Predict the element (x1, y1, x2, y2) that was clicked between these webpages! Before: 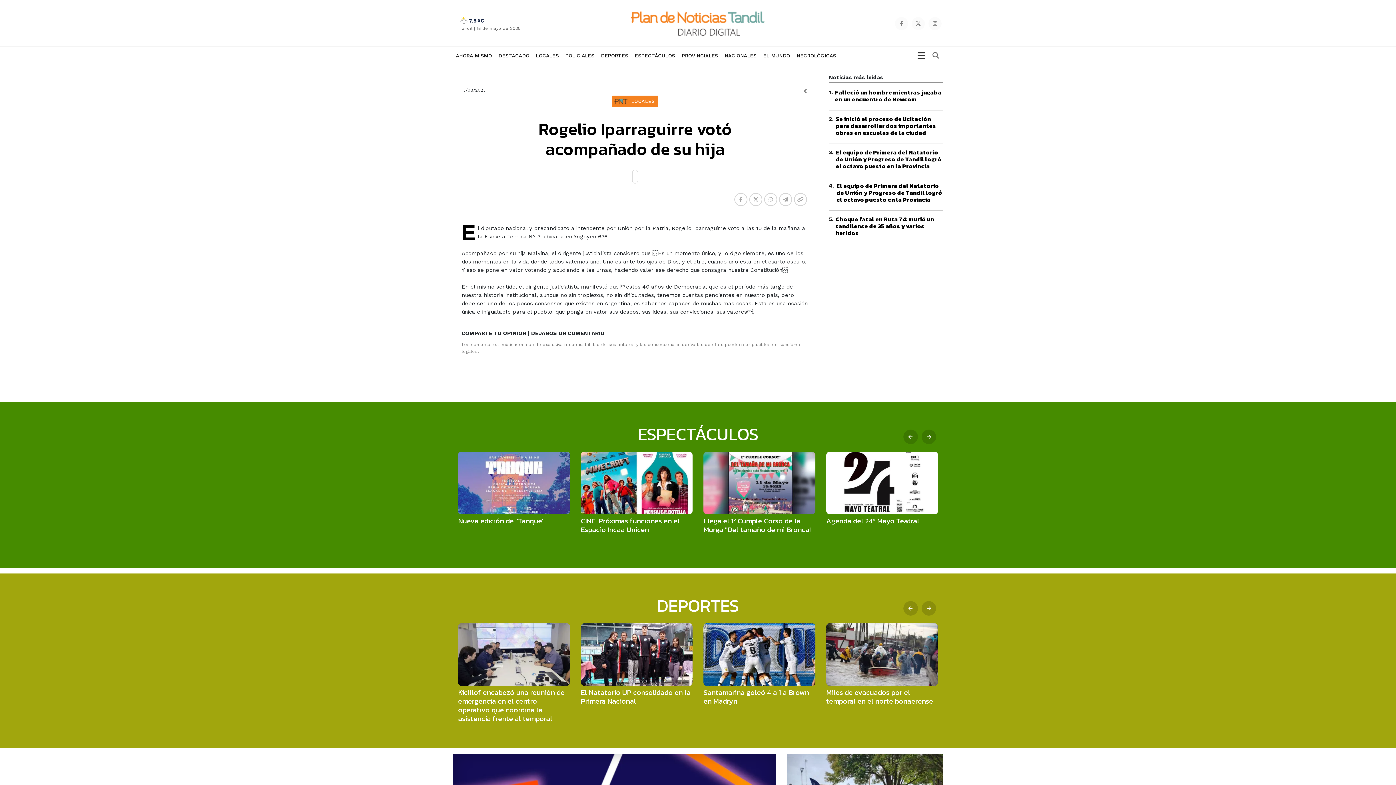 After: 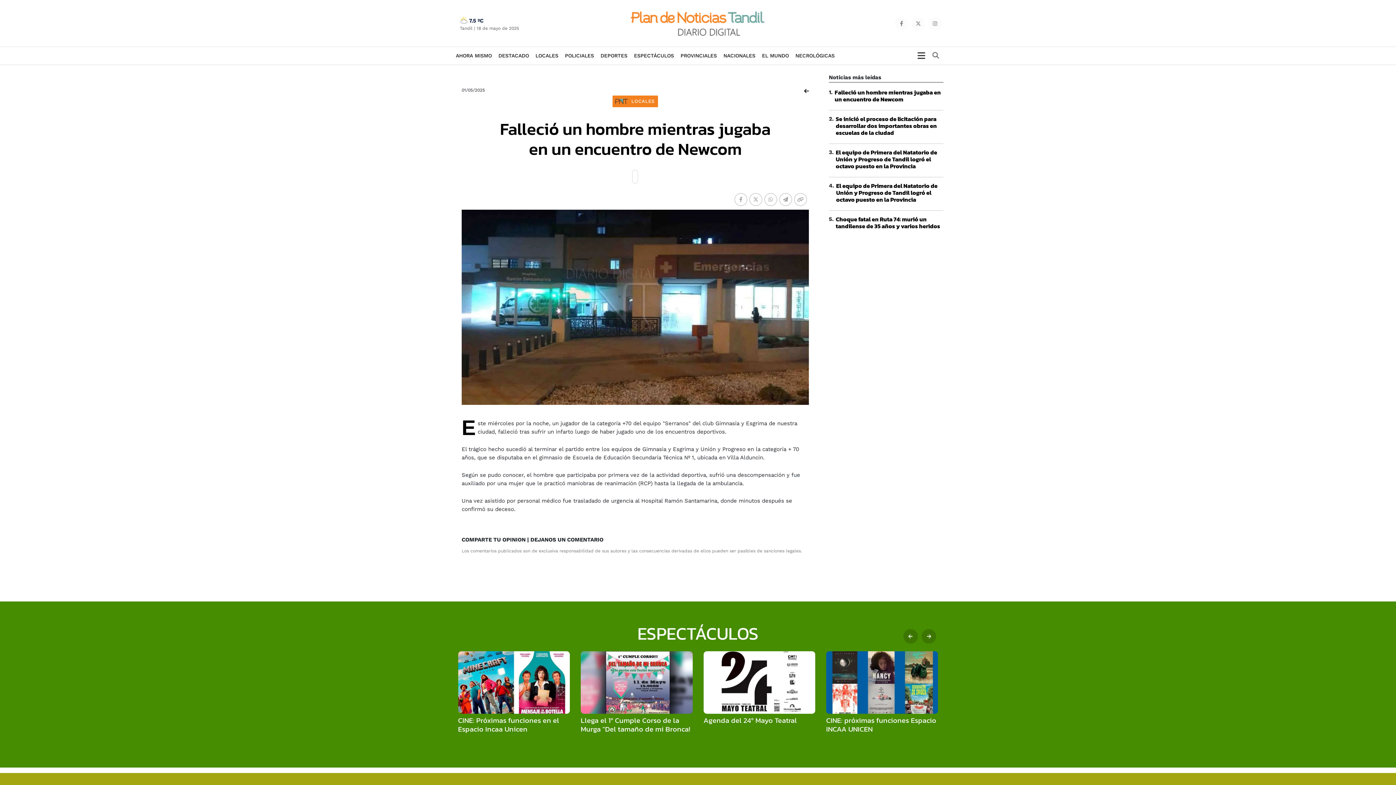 Action: bbox: (835, 88, 941, 103) label: Falleció un hombre mientras jugaba en un encuentro de Newcom